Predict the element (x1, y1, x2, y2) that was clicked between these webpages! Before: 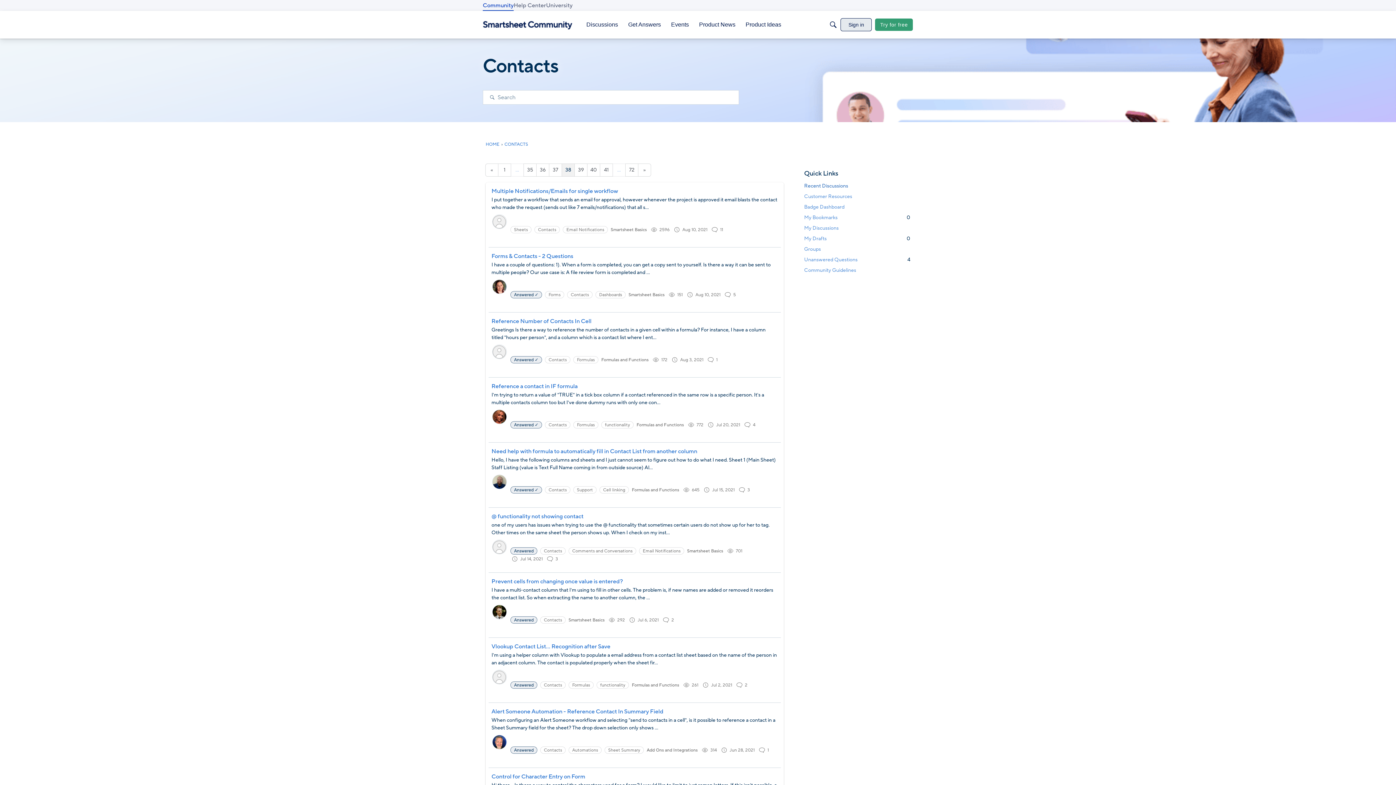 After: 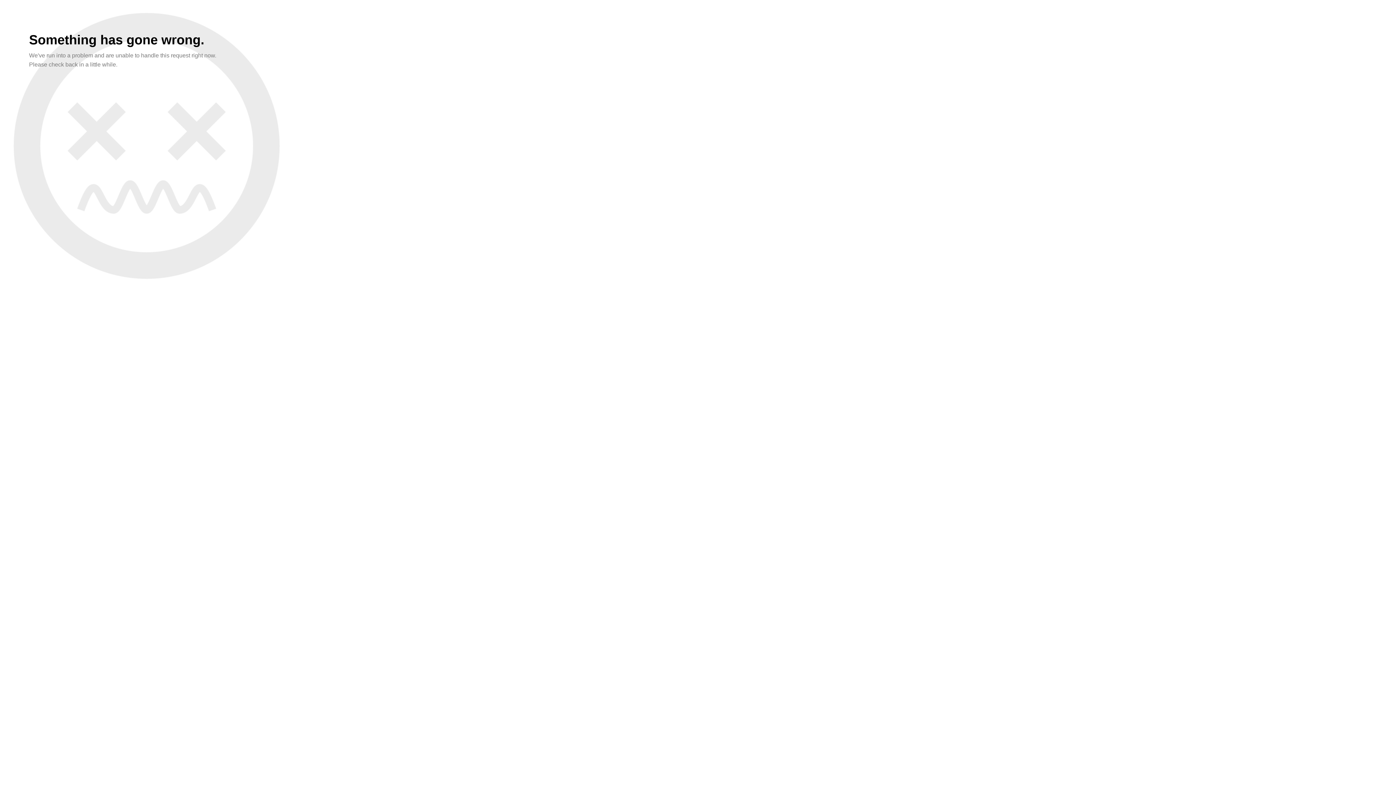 Action: label: My Bookmarks
0 bbox: (804, 212, 910, 222)